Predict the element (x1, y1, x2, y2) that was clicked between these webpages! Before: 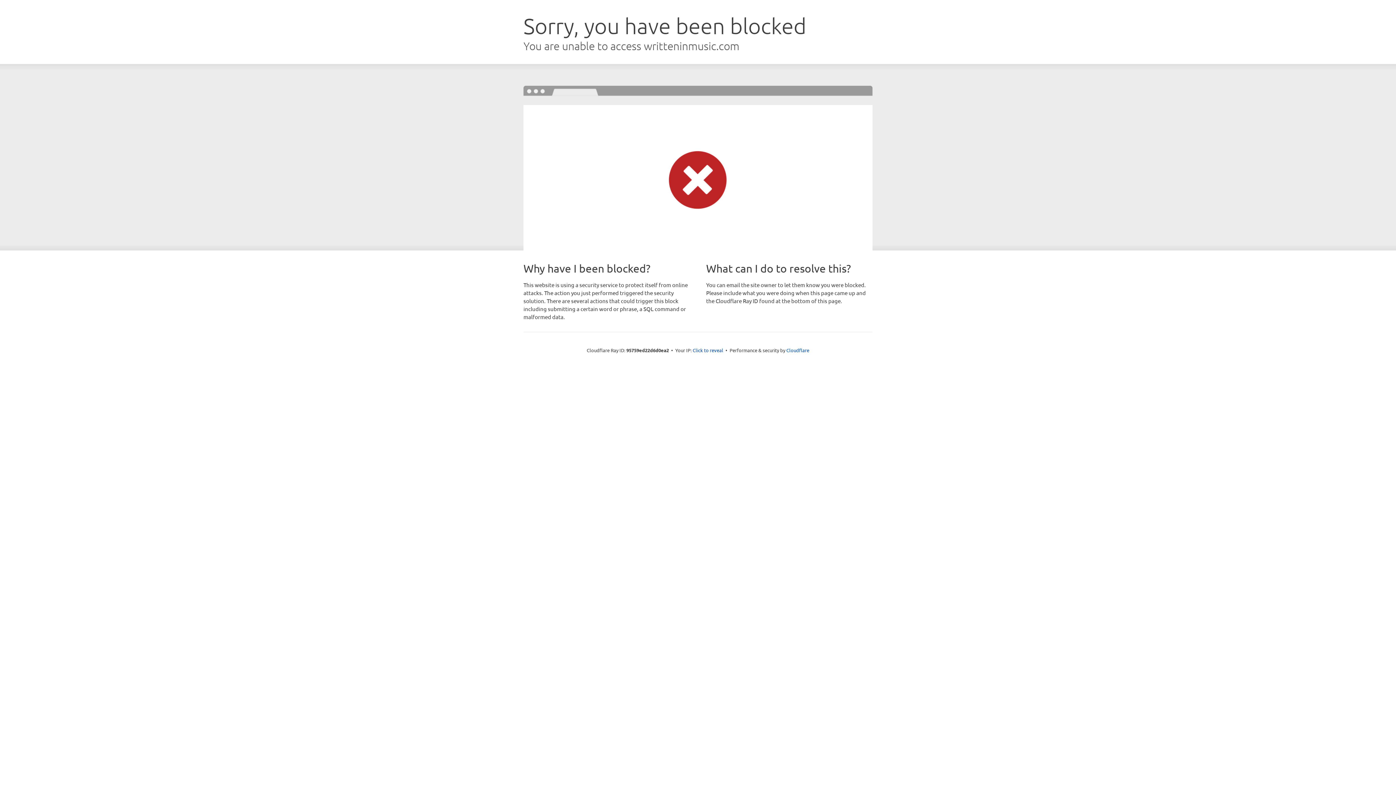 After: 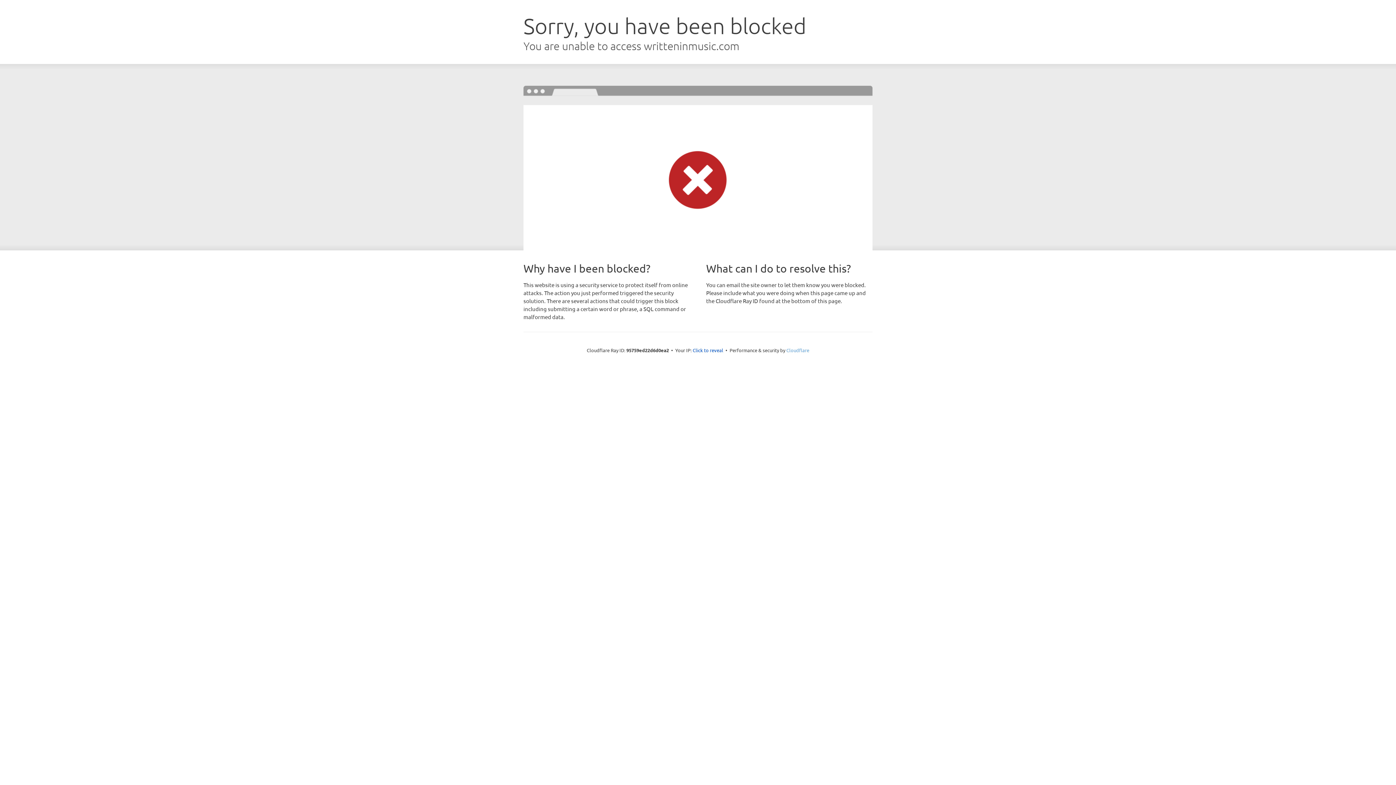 Action: bbox: (786, 347, 809, 353) label: Cloudflare